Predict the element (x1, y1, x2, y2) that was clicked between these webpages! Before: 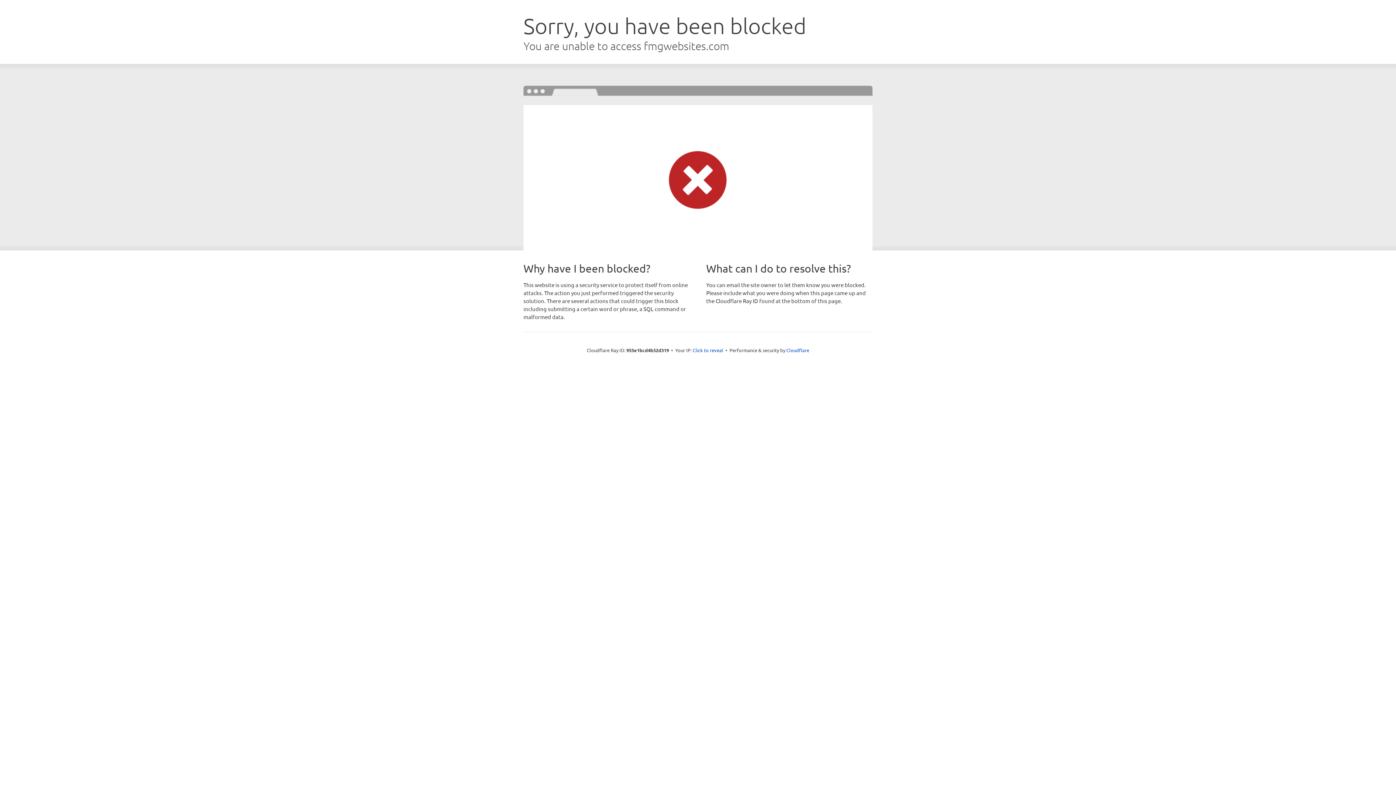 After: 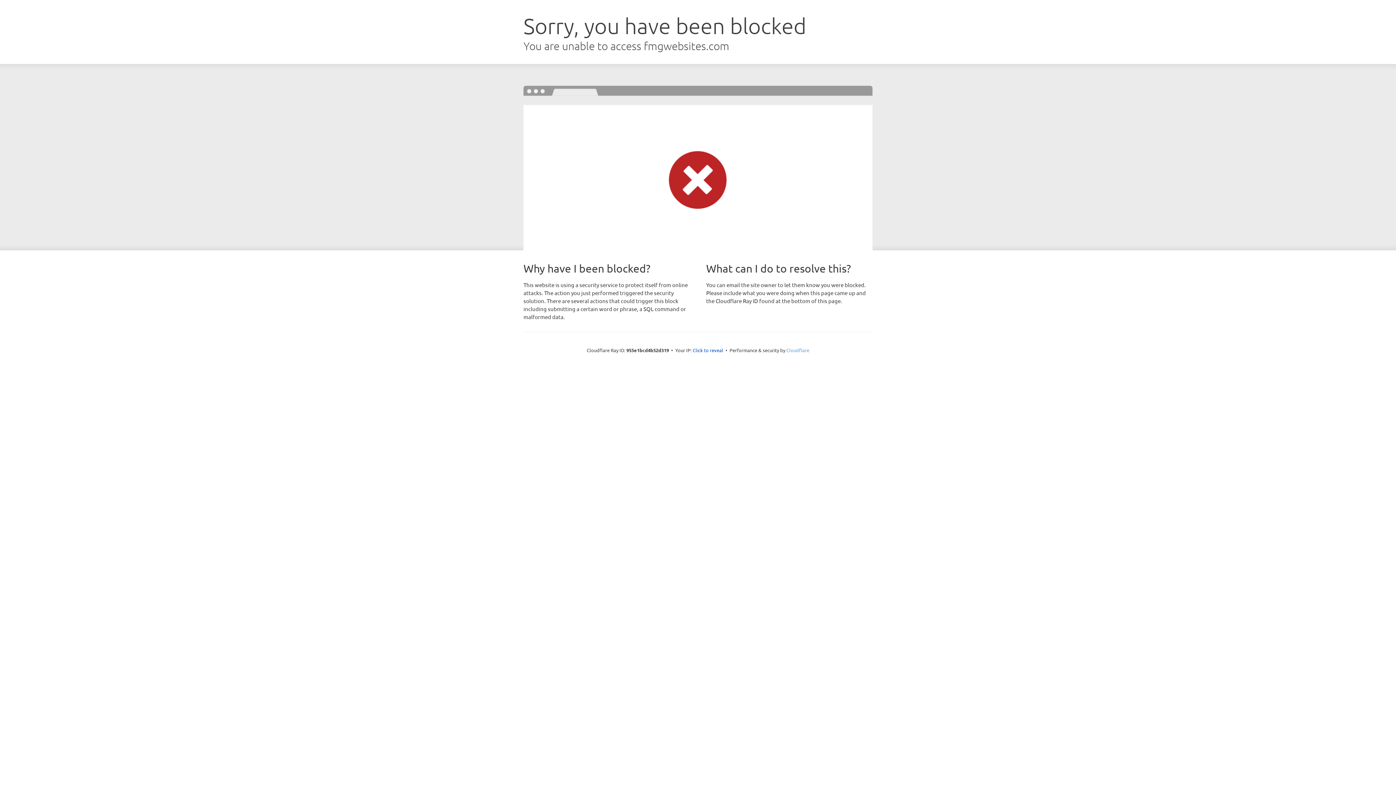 Action: label: Cloudflare bbox: (786, 347, 809, 353)